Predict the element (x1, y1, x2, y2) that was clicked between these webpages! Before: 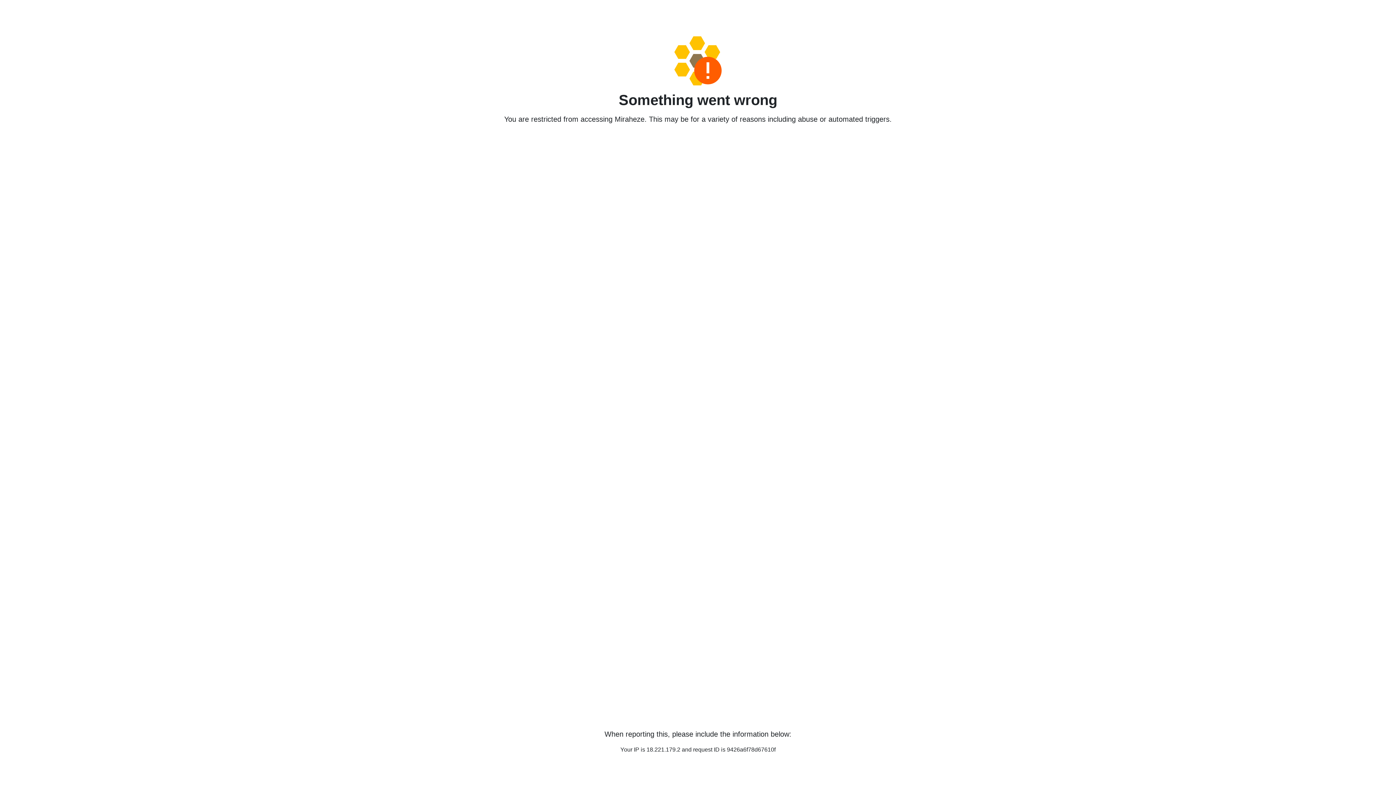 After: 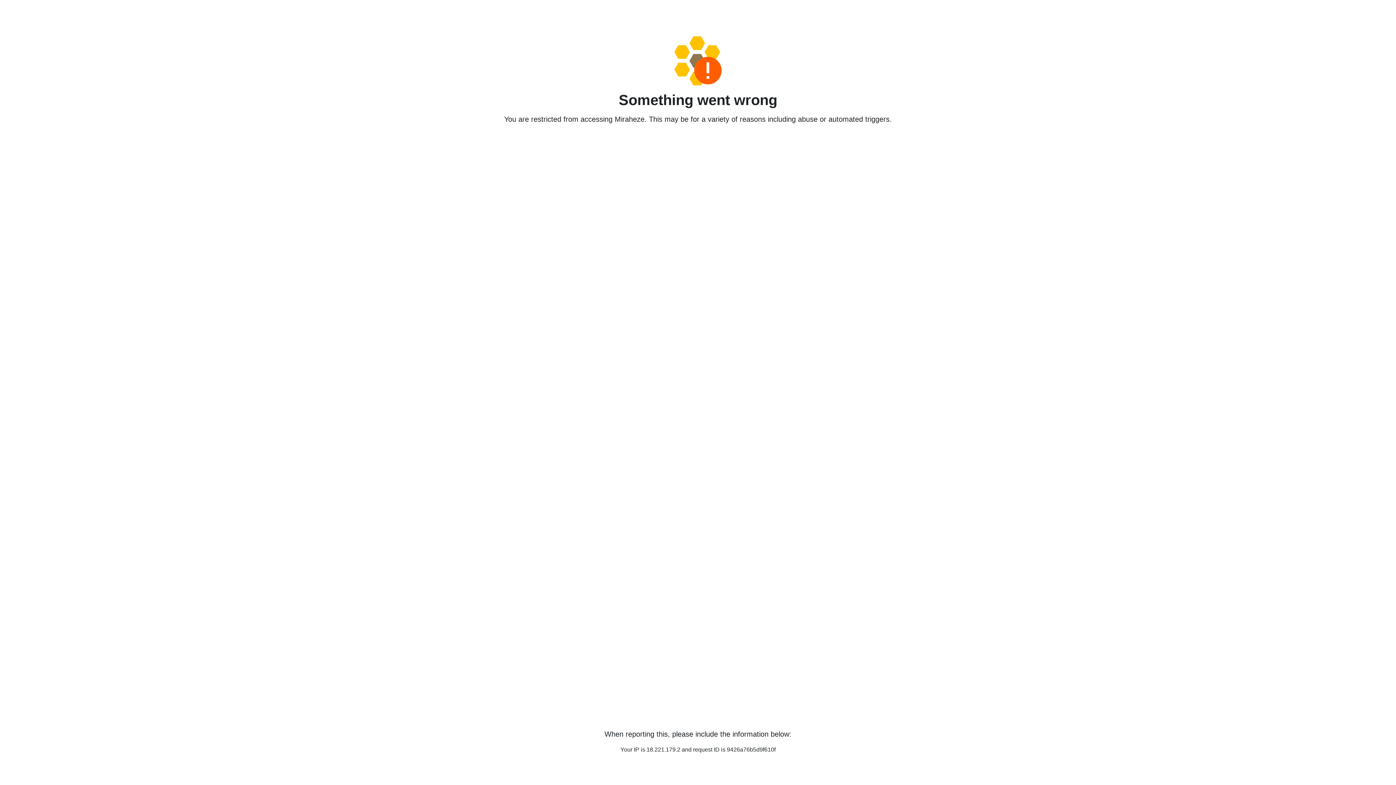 Action: bbox: (458, 36, 938, 85)